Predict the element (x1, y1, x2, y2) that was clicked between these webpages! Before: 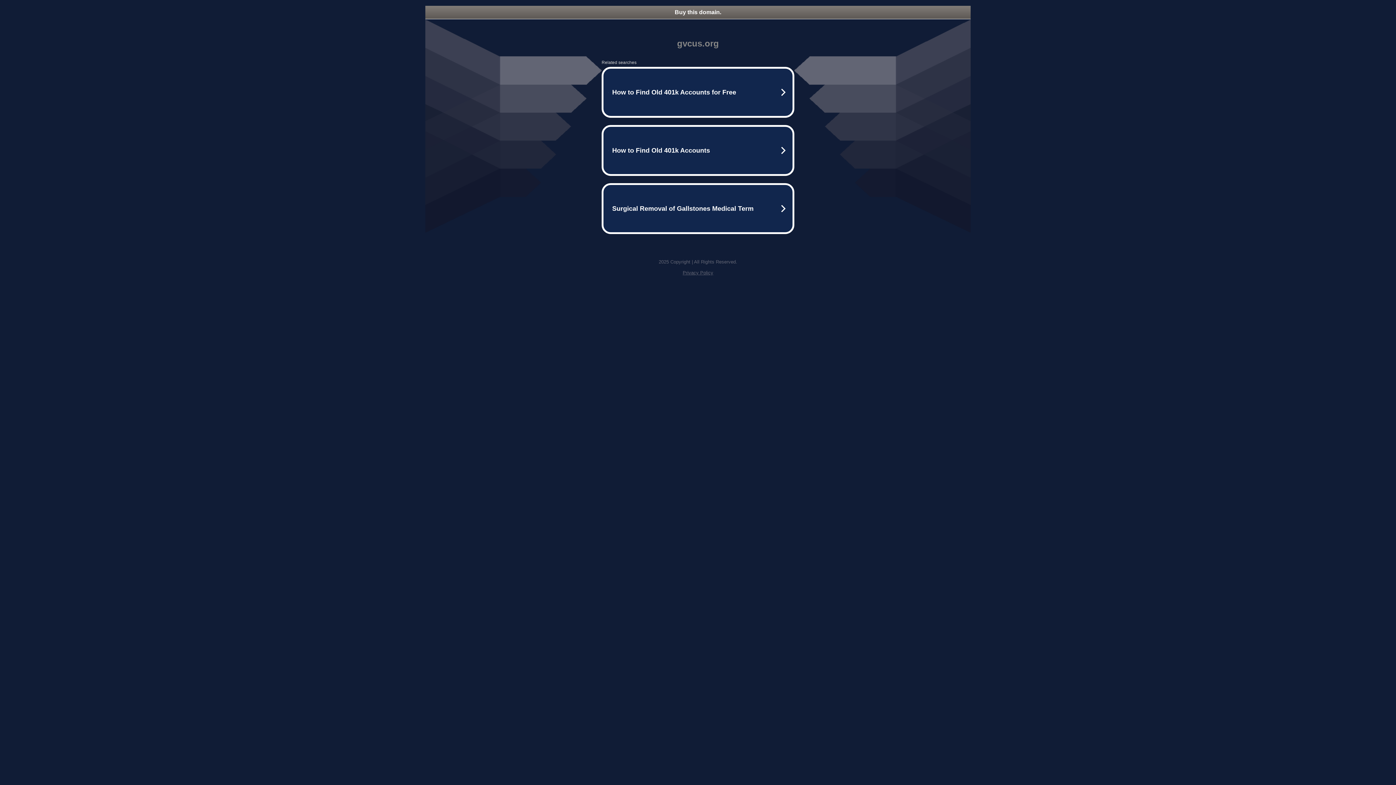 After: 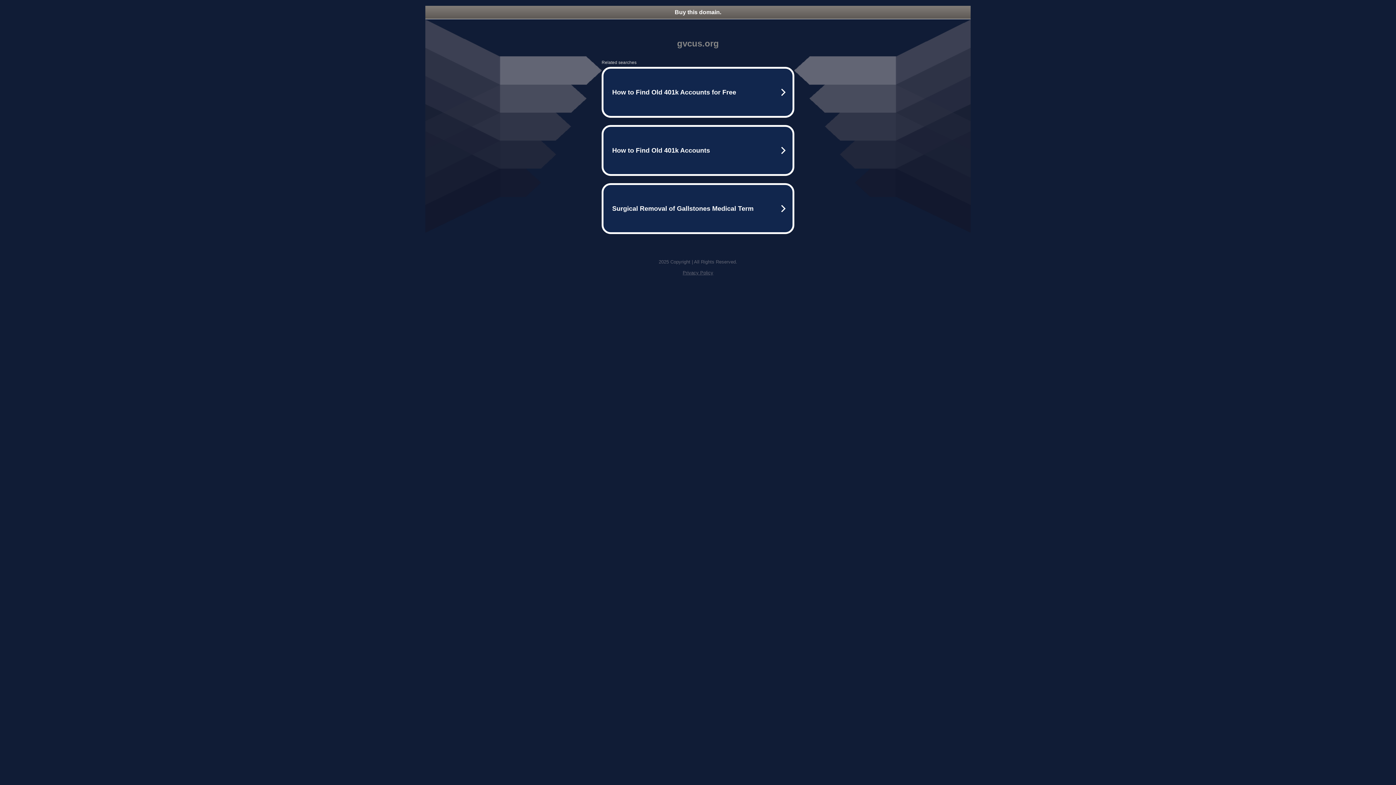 Action: bbox: (425, 5, 970, 18) label: Buy this domain.